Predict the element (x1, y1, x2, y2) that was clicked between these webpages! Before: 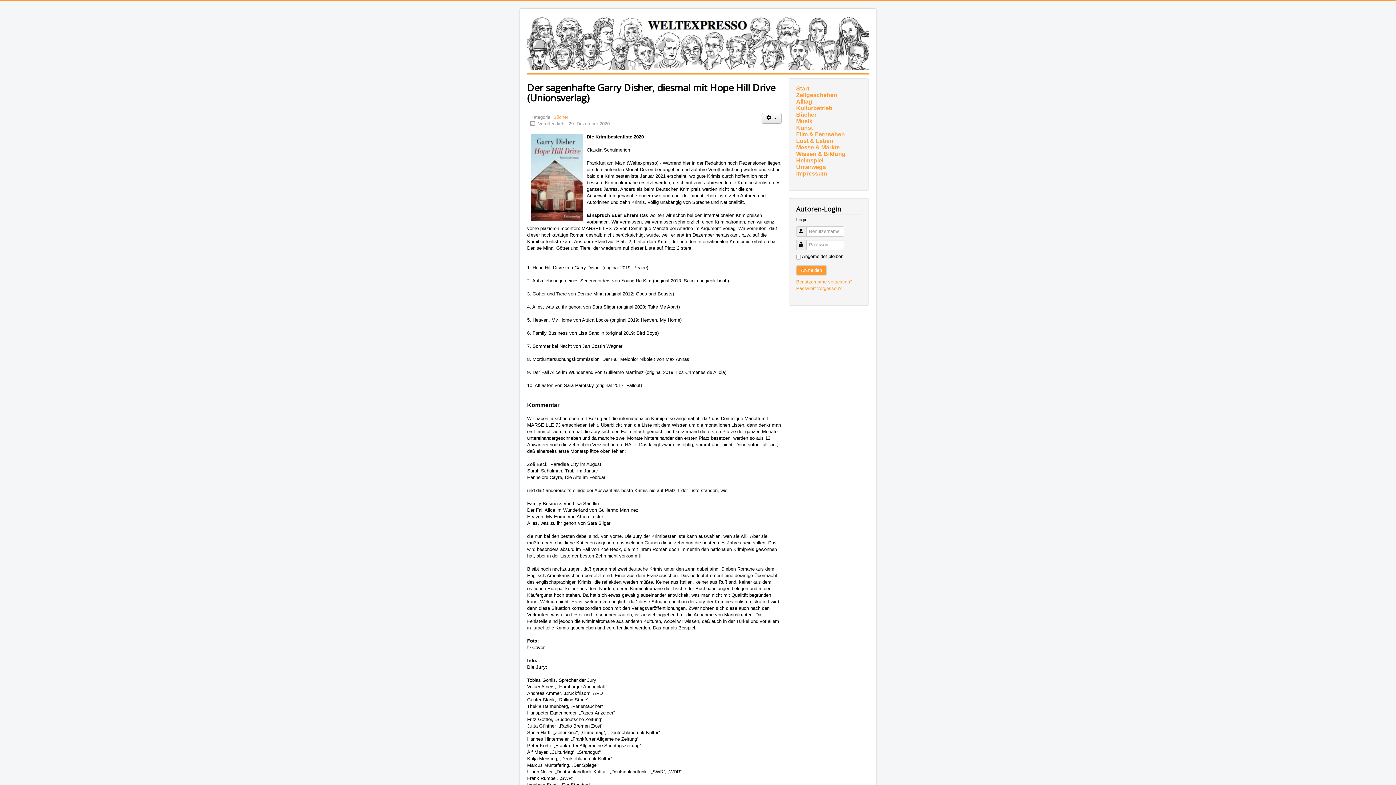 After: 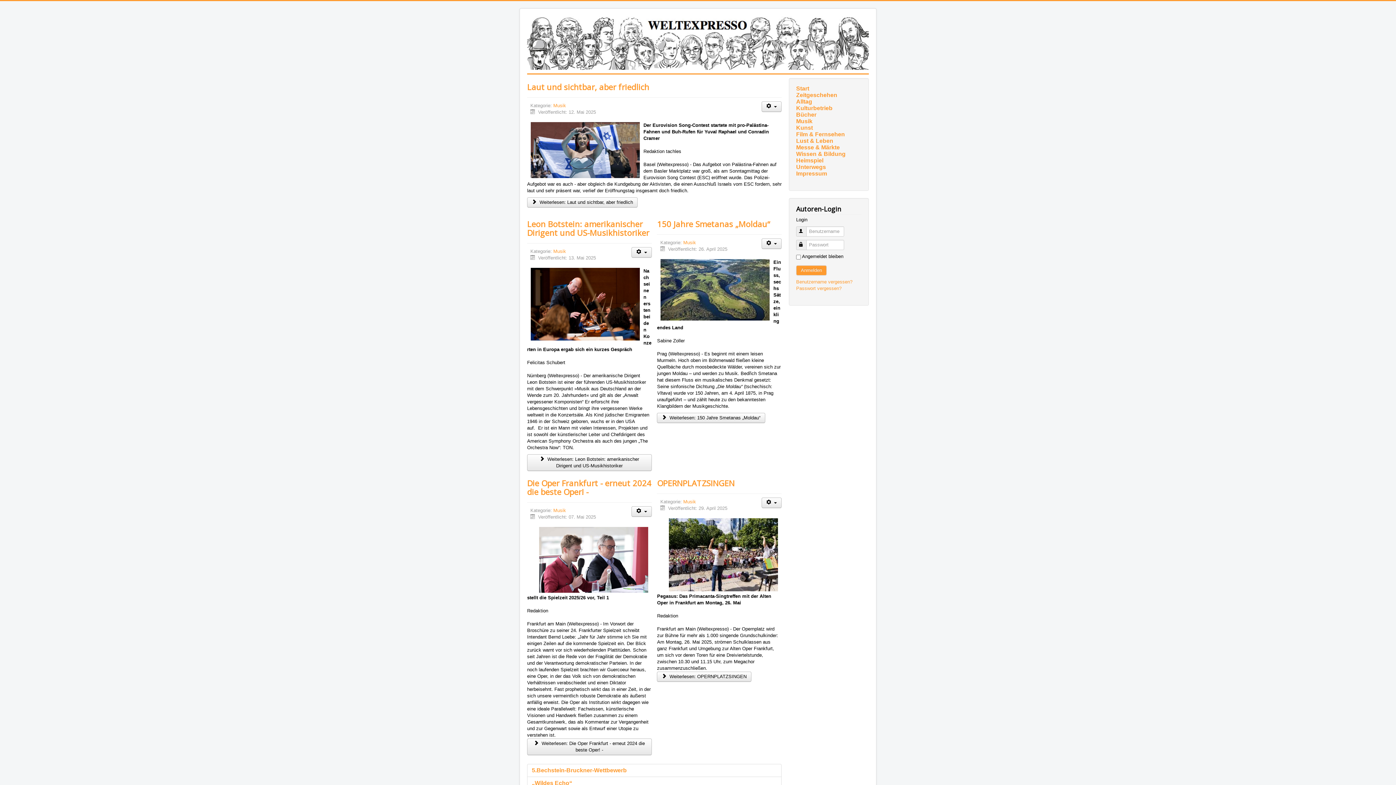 Action: label: Musik bbox: (796, 118, 861, 124)